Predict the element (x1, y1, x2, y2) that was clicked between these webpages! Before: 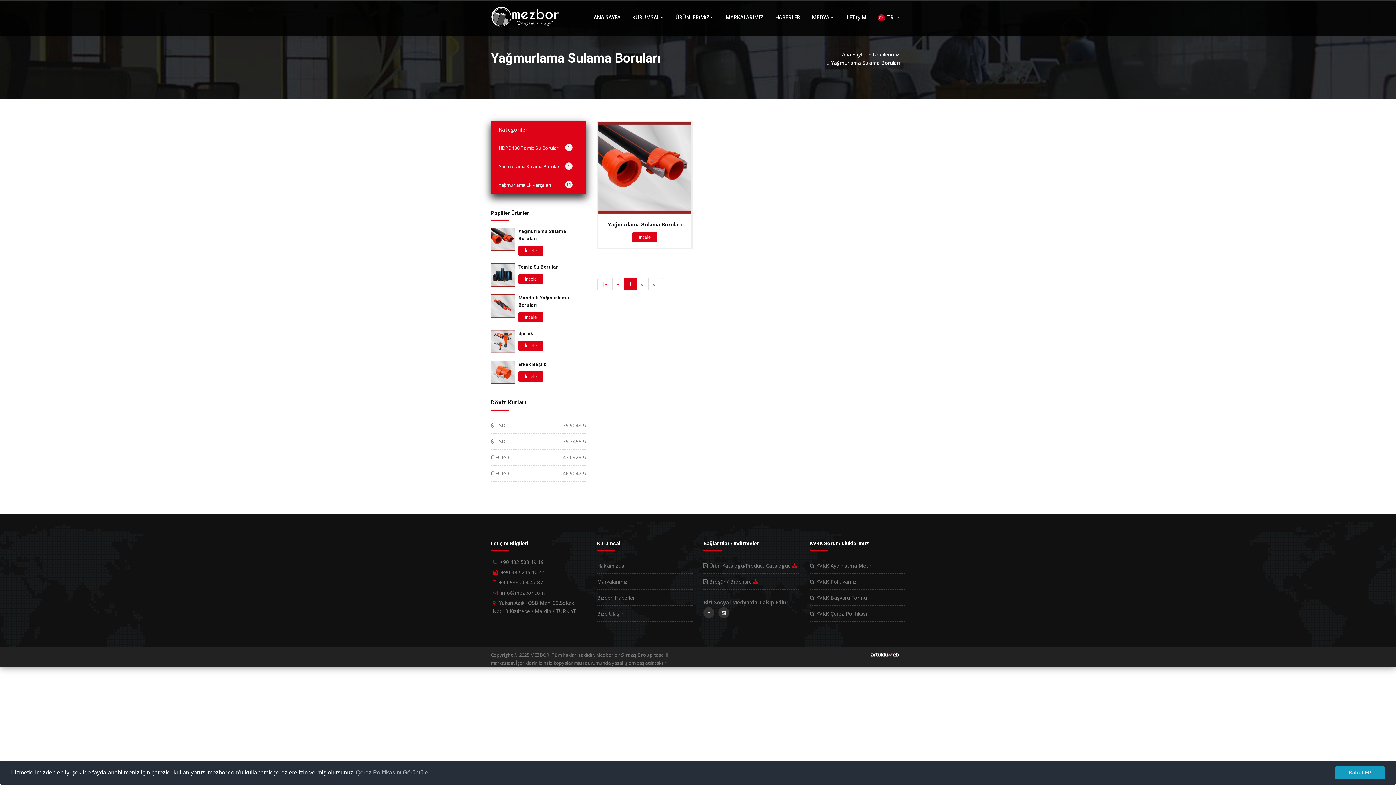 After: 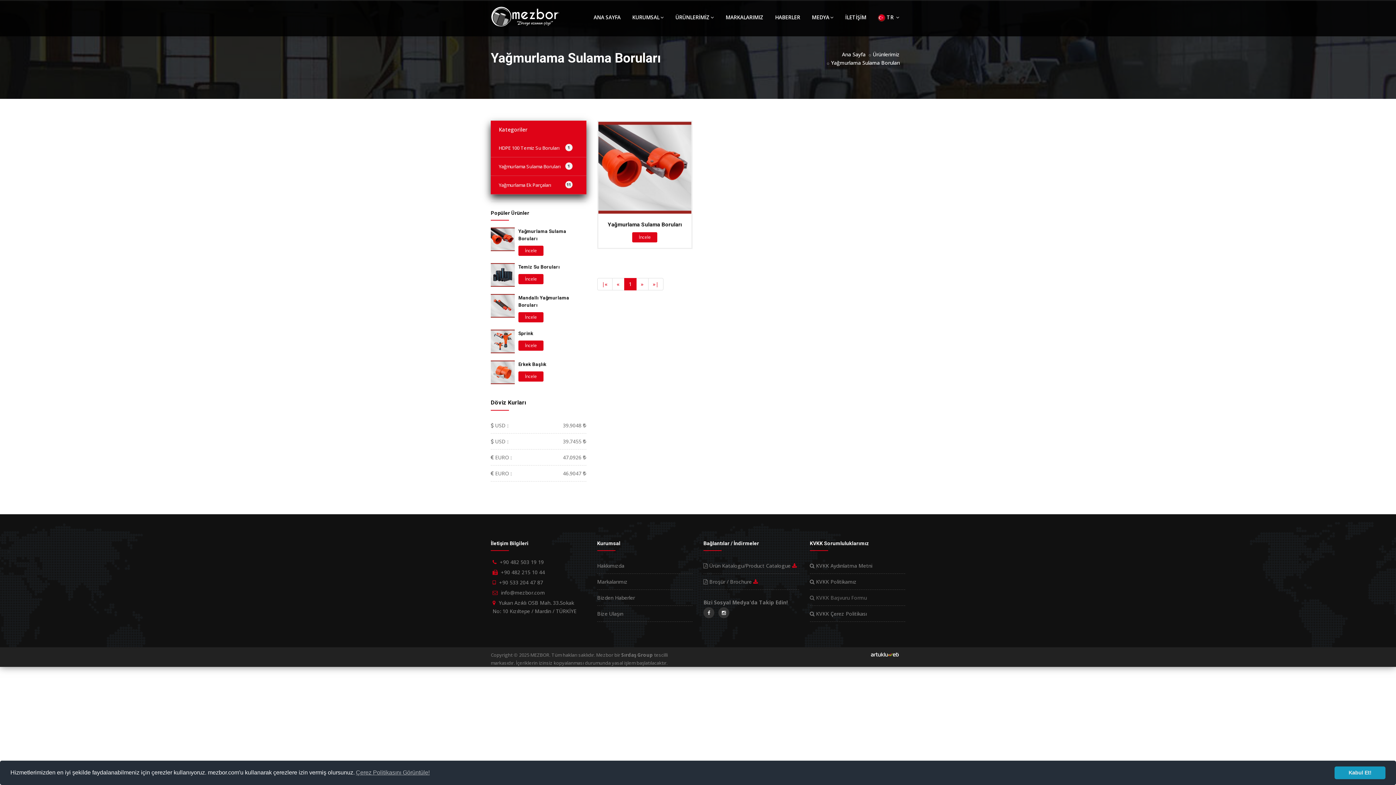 Action: bbox: (810, 594, 867, 601) label:  KVKK Başvuru Formu